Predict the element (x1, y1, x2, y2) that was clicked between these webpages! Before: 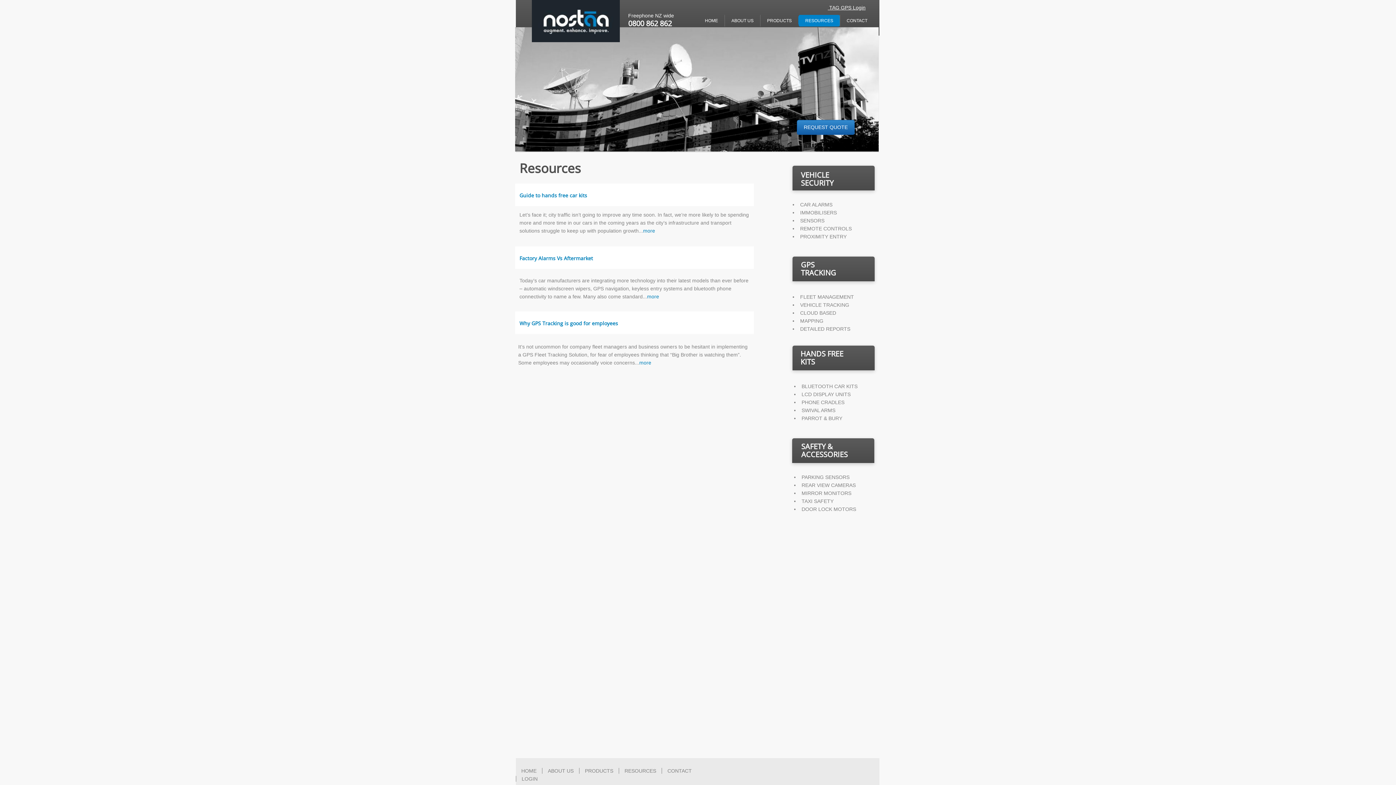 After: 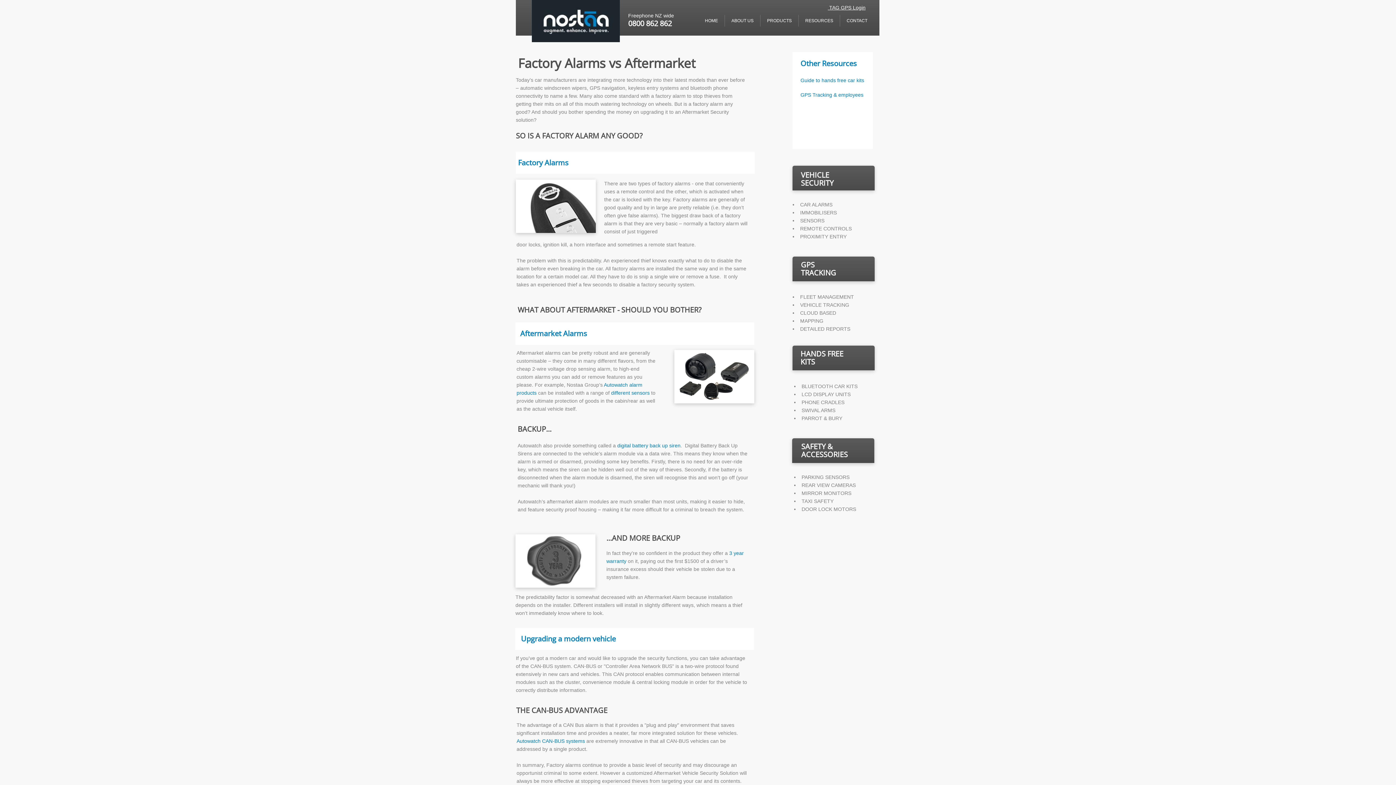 Action: bbox: (647, 293, 659, 299) label: more